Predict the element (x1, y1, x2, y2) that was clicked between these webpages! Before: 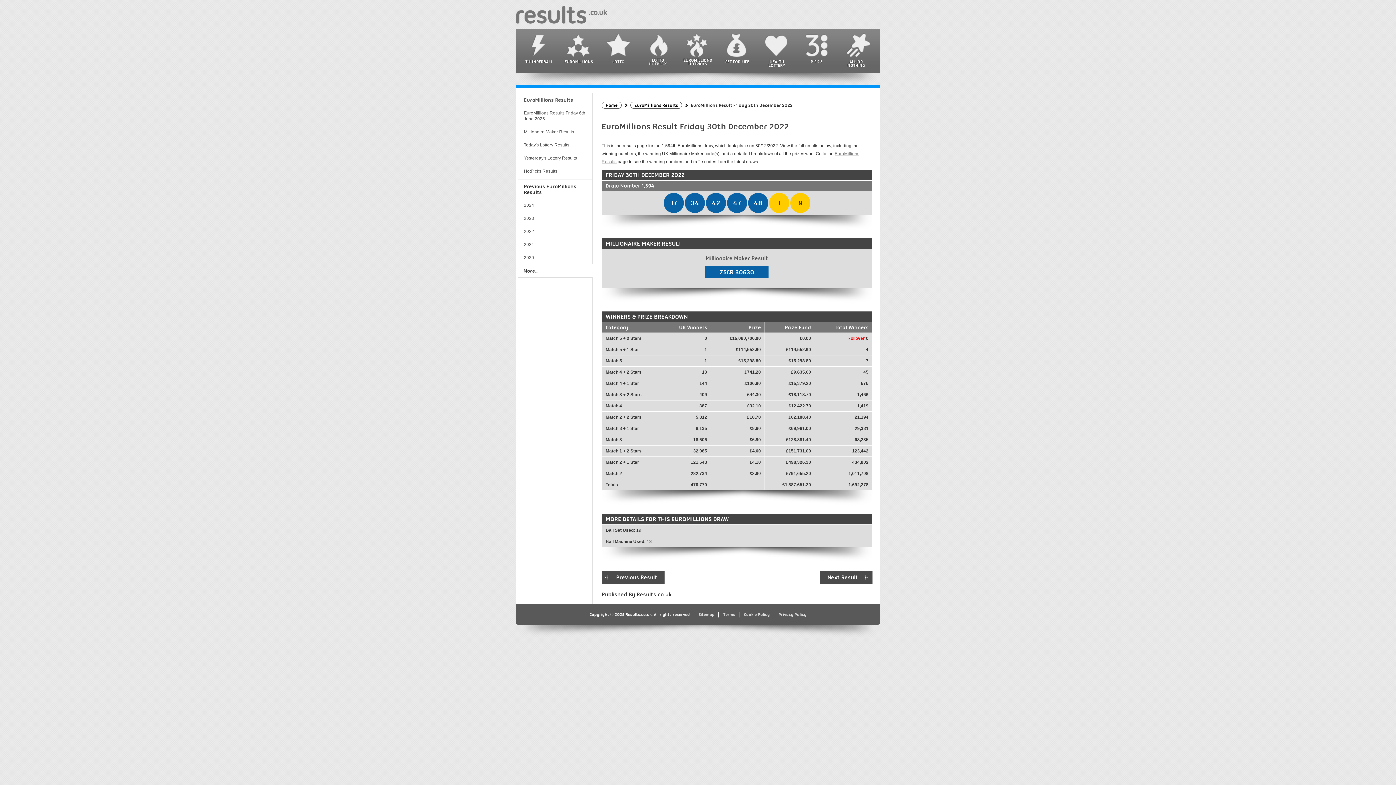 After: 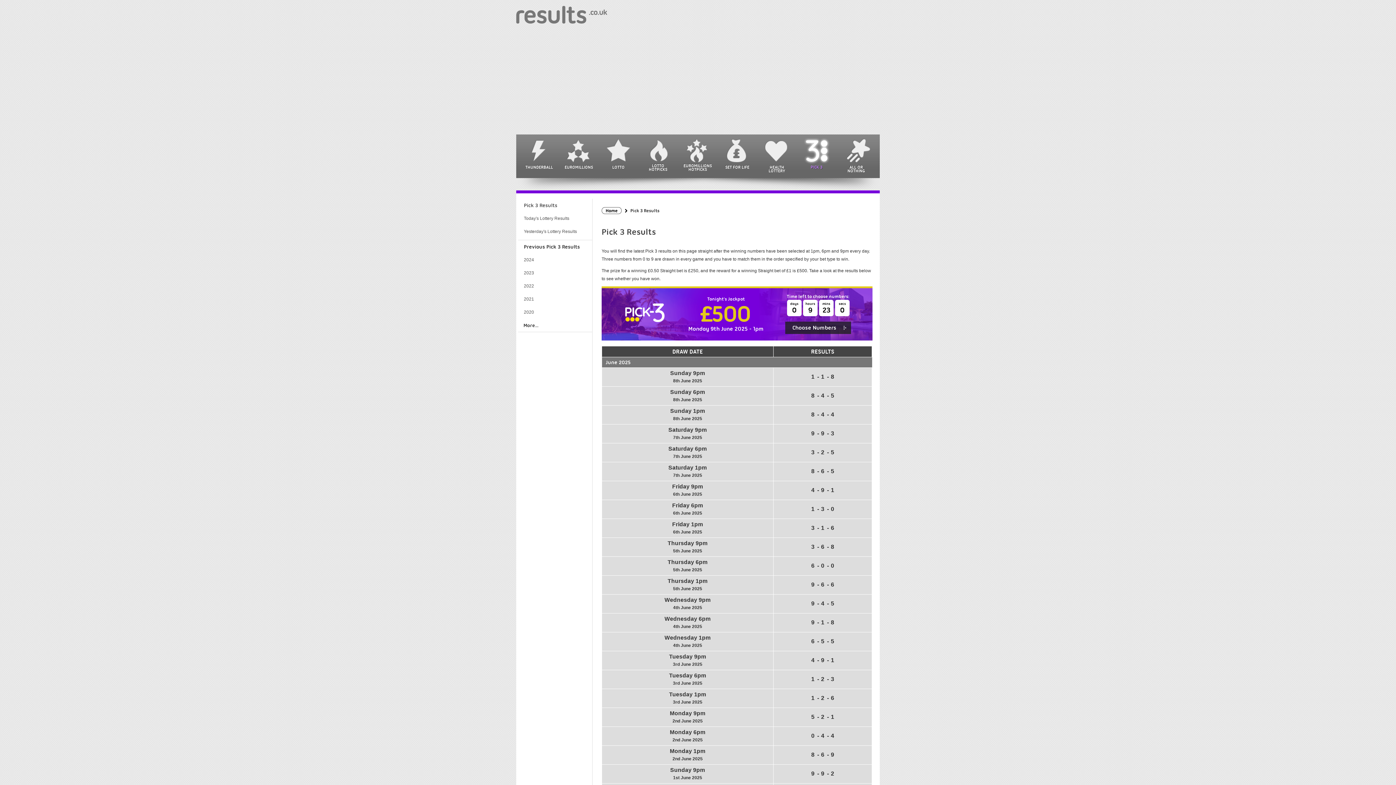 Action: bbox: (801, 30, 832, 67) label: PICK 3